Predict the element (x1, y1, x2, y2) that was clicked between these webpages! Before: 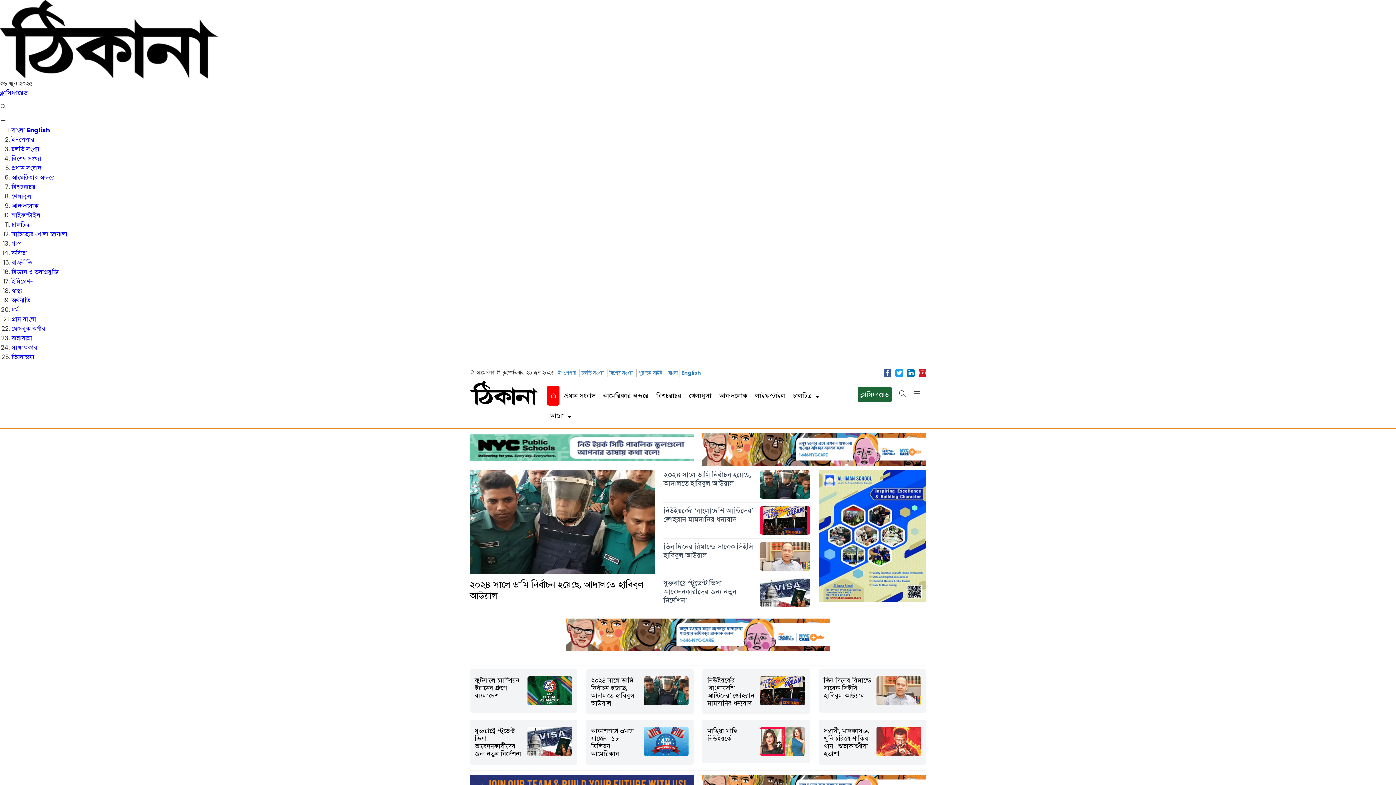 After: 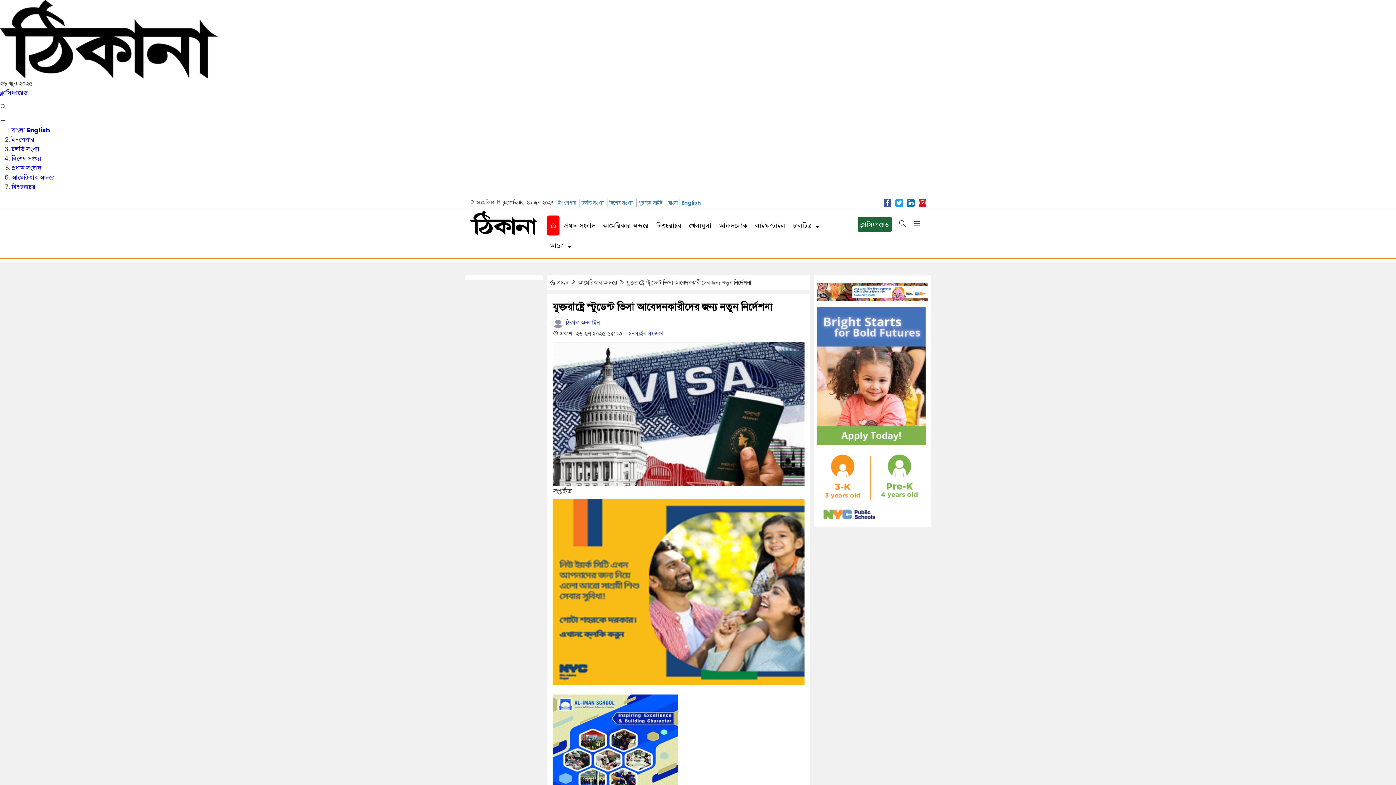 Action: bbox: (527, 736, 572, 745)